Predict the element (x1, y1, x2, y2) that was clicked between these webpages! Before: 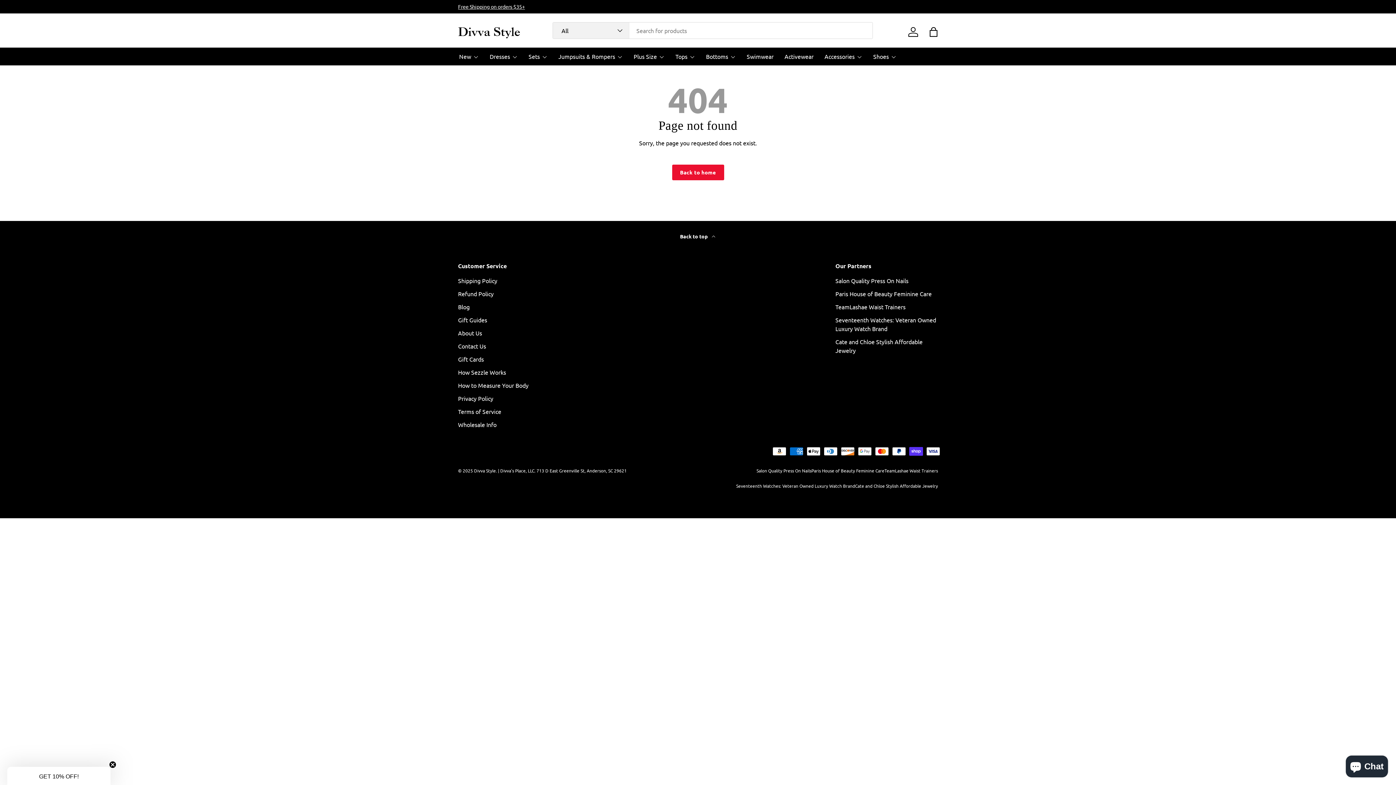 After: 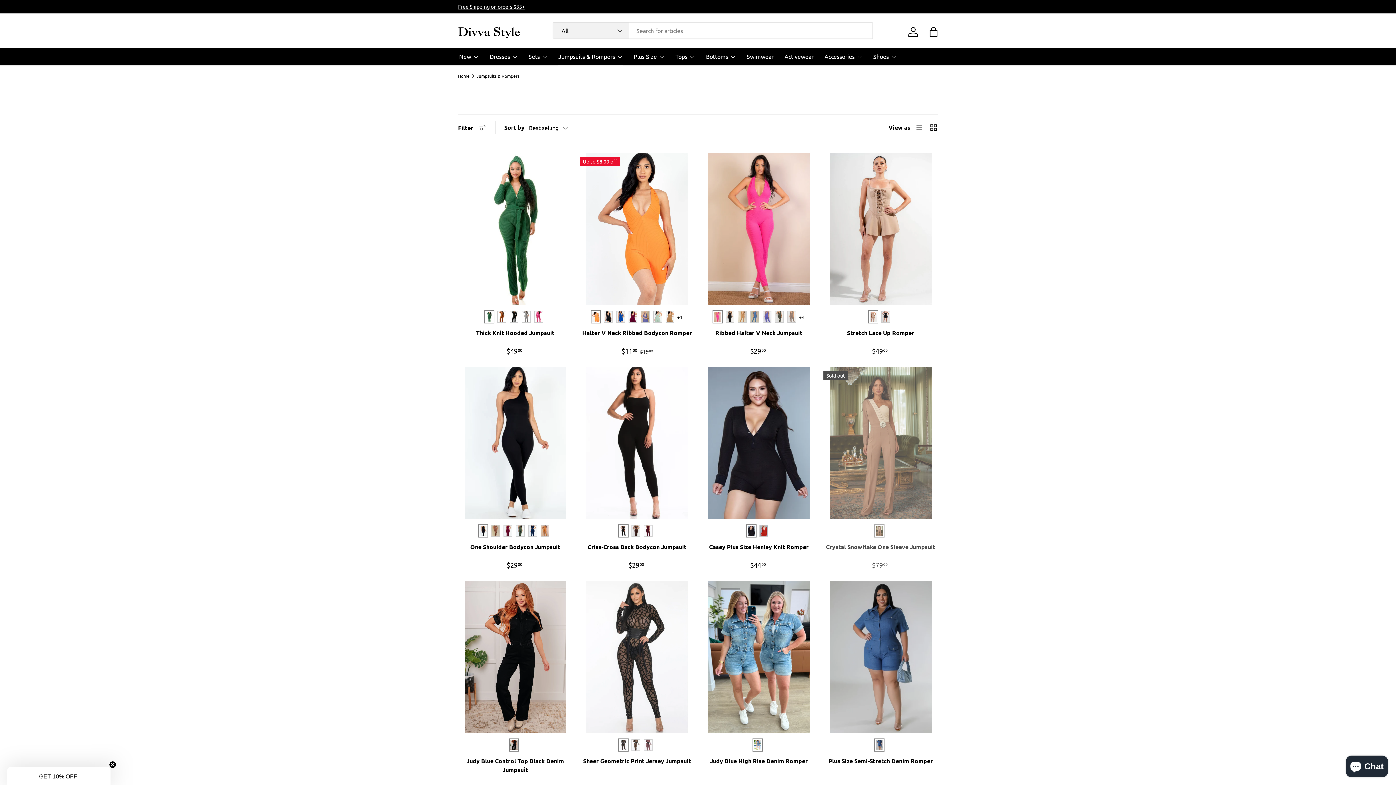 Action: label: Jumpsuits & Rompers bbox: (558, 47, 622, 65)